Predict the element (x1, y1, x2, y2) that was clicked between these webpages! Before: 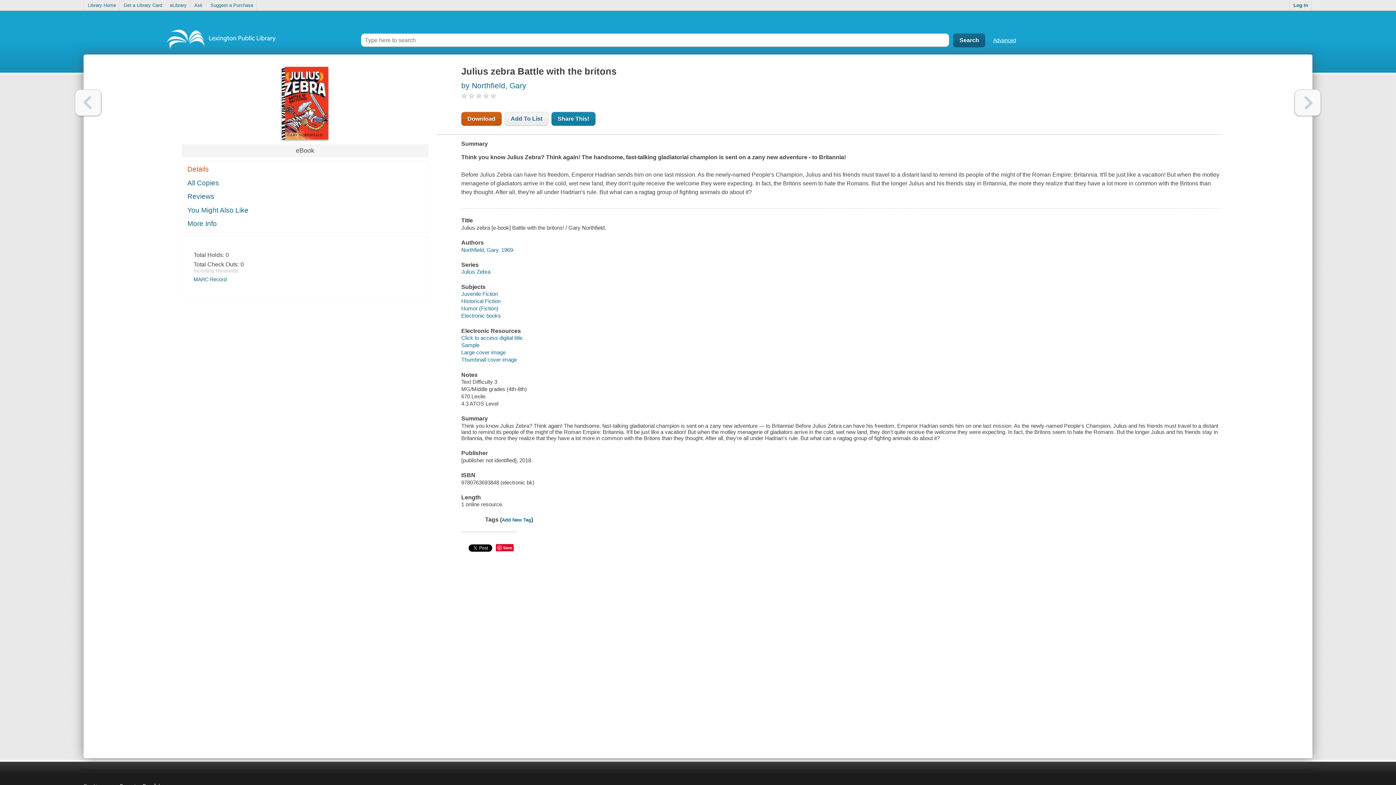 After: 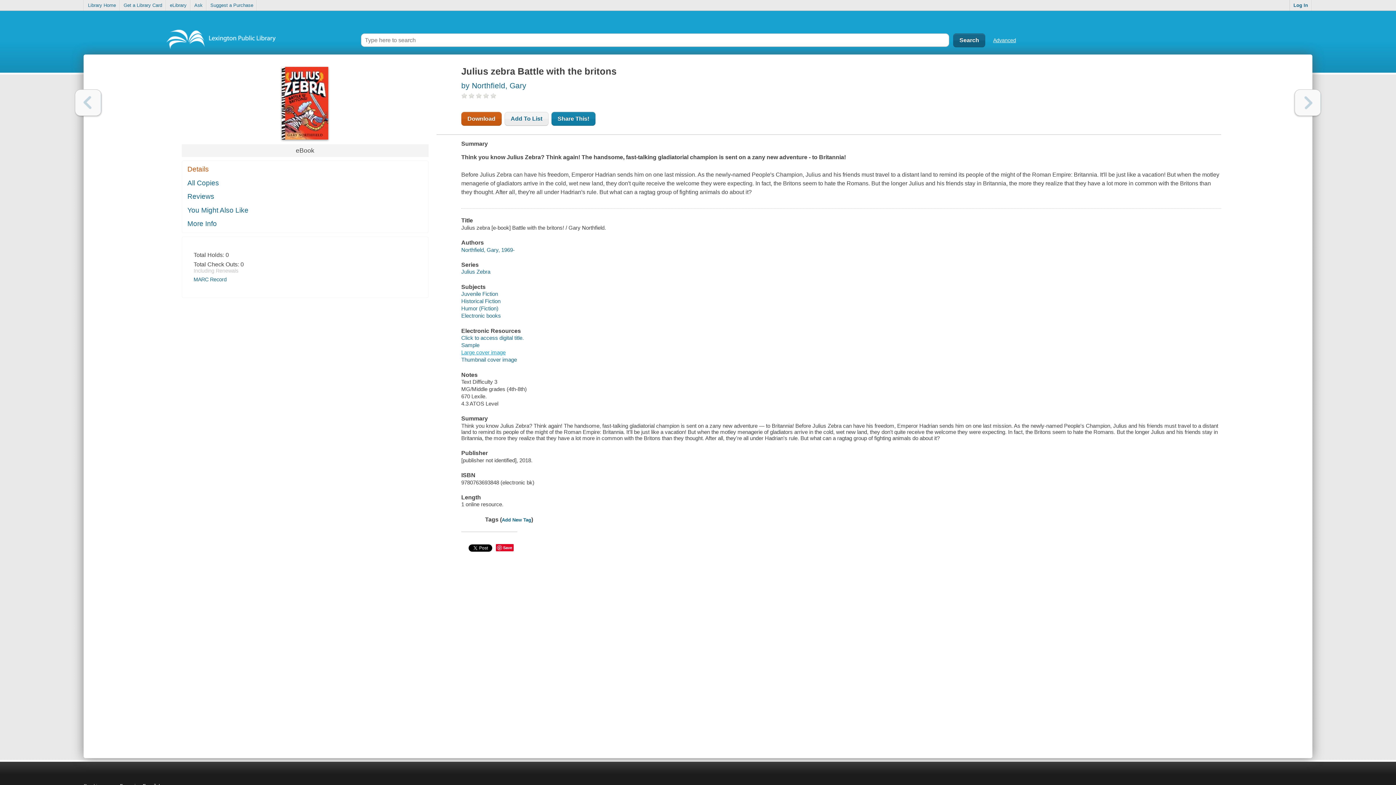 Action: label: Large cover image bbox: (461, 349, 505, 355)